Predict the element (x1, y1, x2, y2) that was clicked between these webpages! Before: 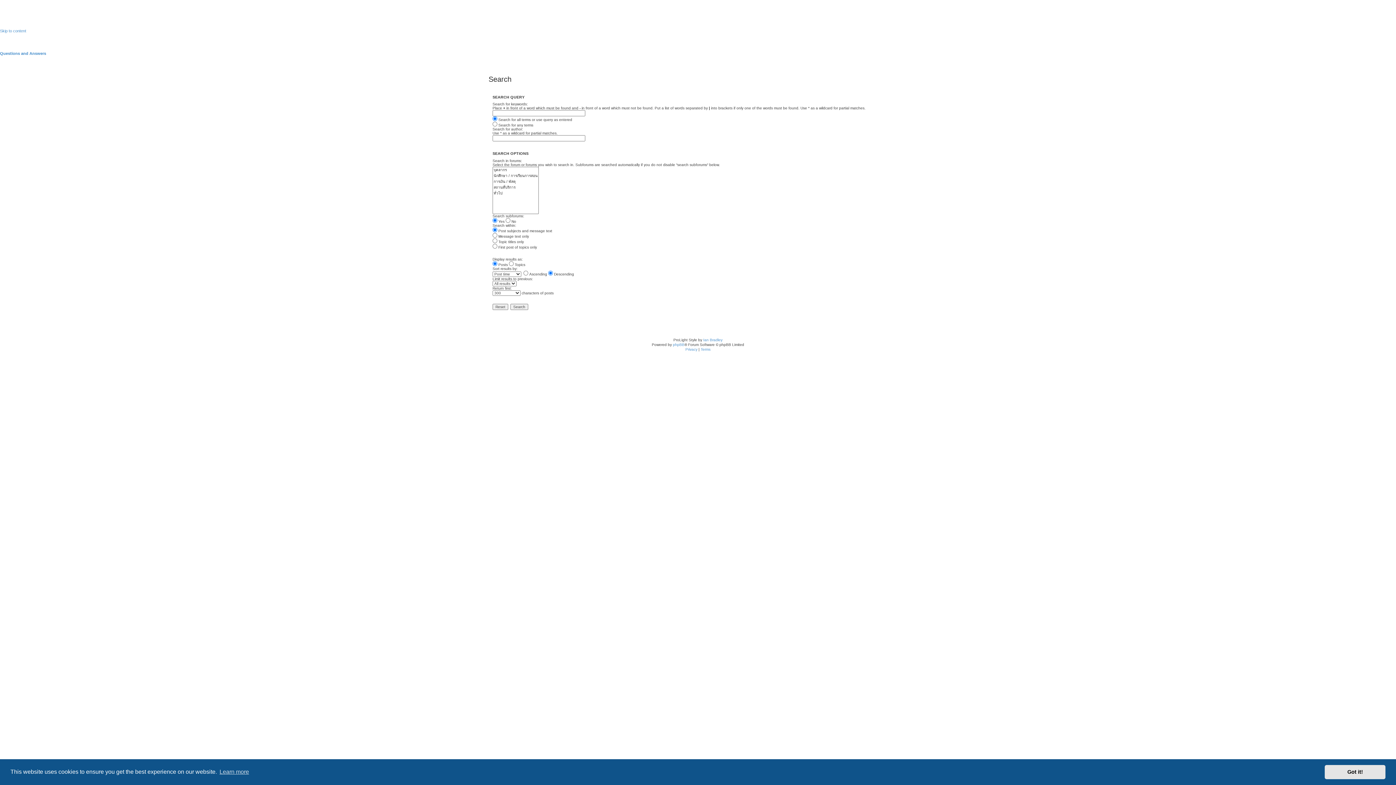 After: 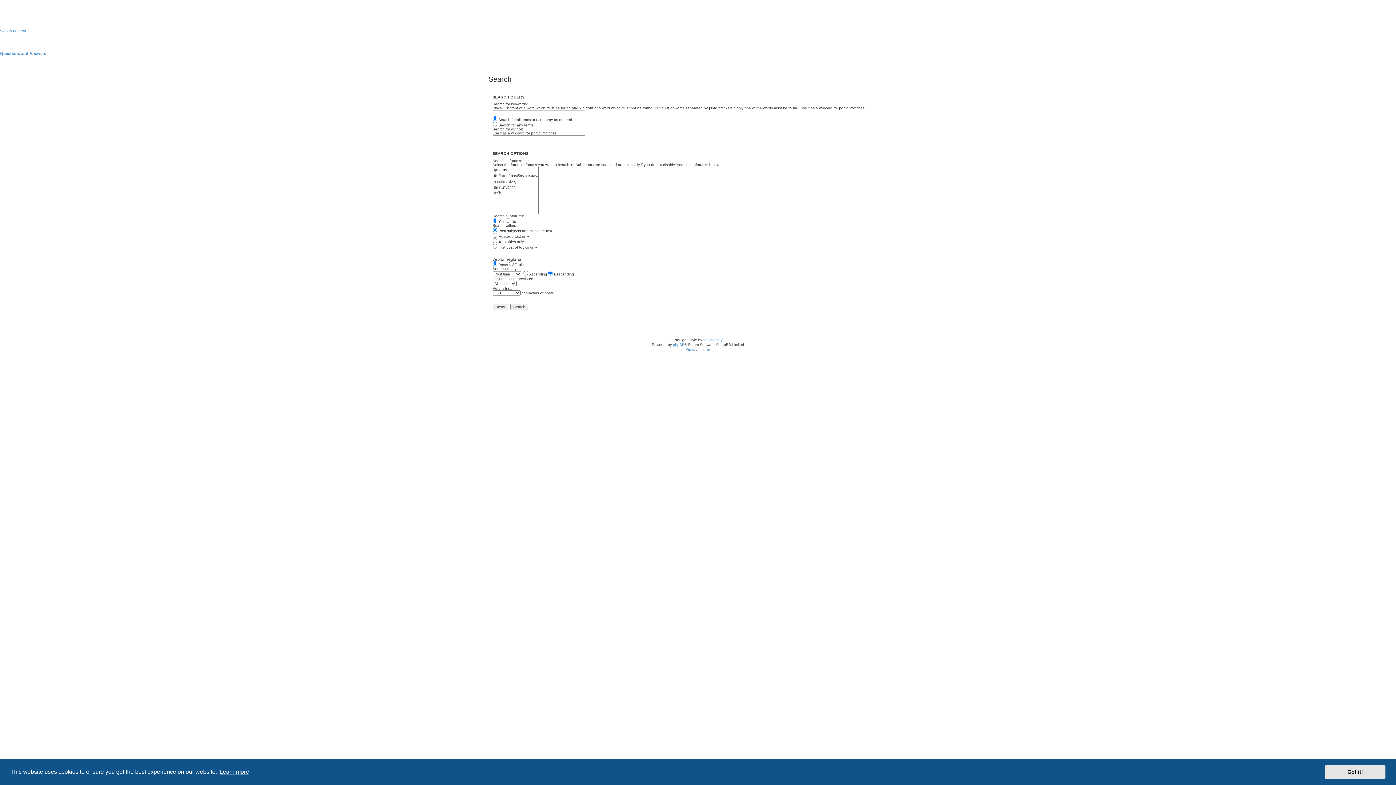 Action: bbox: (218, 766, 250, 777) label: learn more about cookies